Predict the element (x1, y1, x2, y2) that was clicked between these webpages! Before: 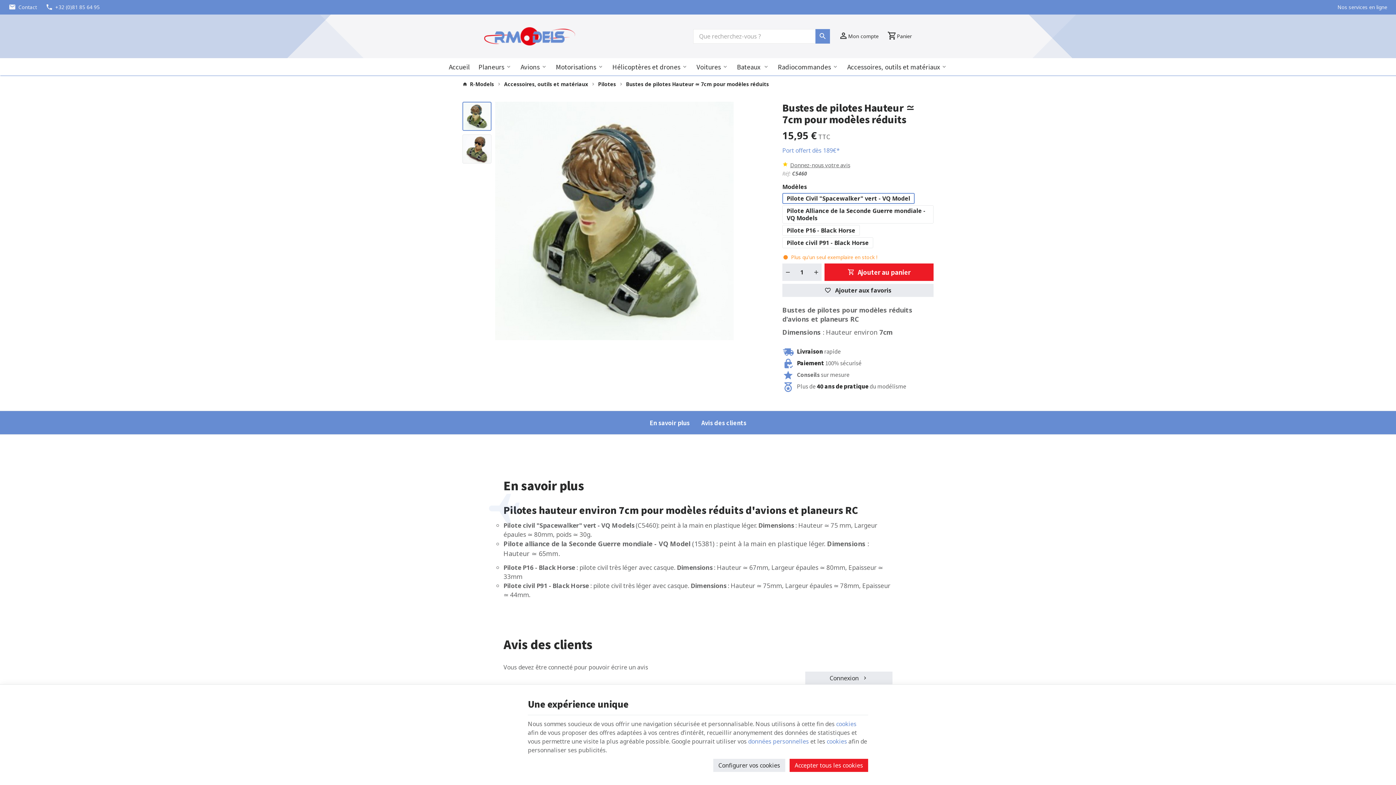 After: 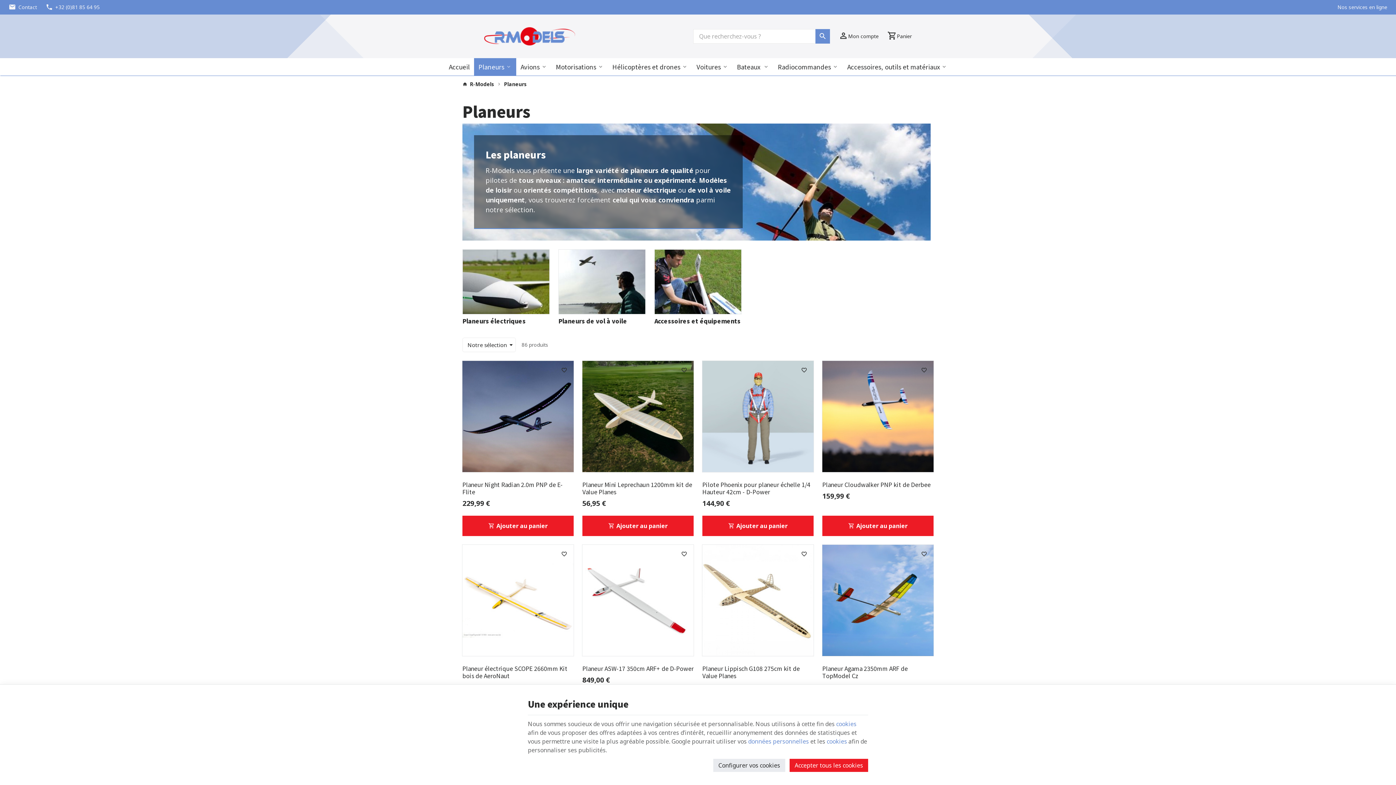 Action: bbox: (474, 58, 516, 75) label: Planeurs